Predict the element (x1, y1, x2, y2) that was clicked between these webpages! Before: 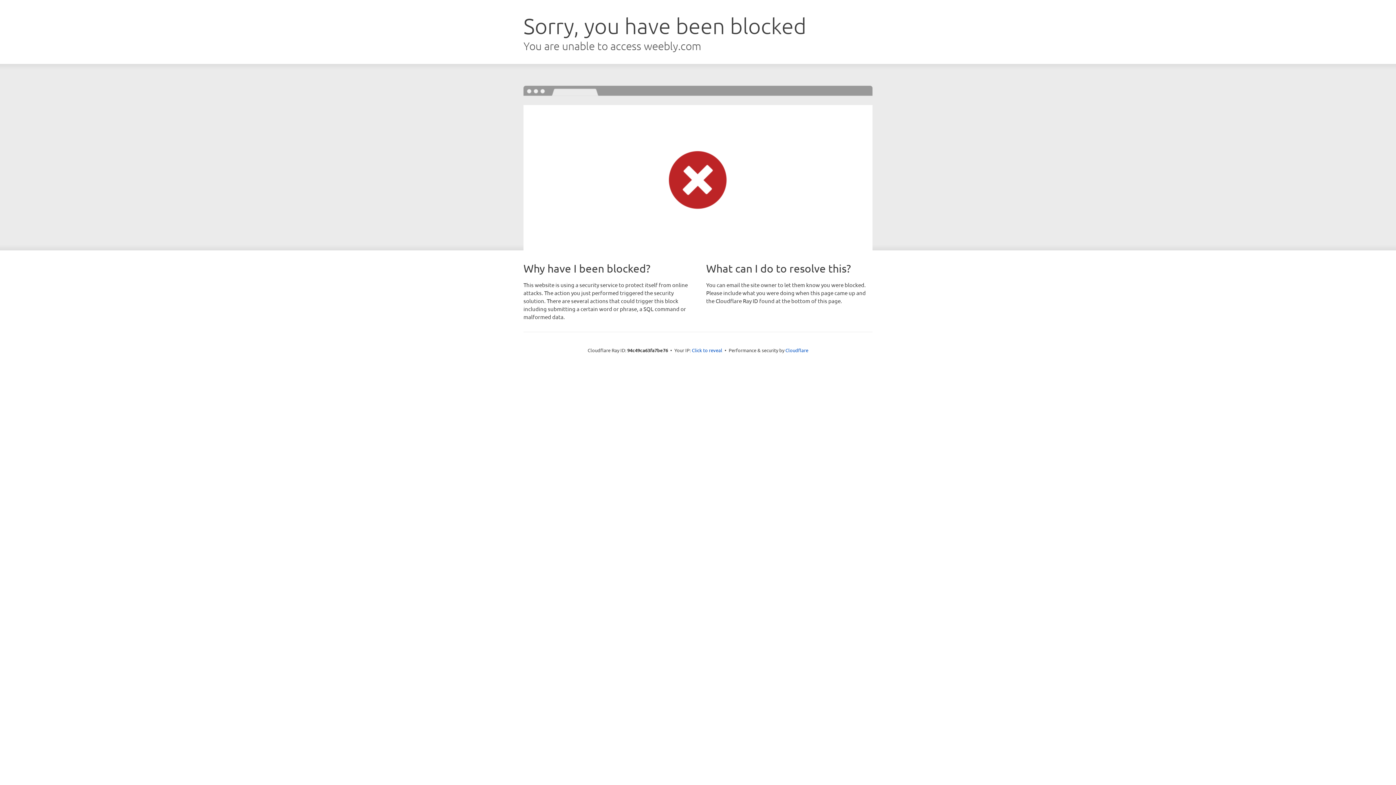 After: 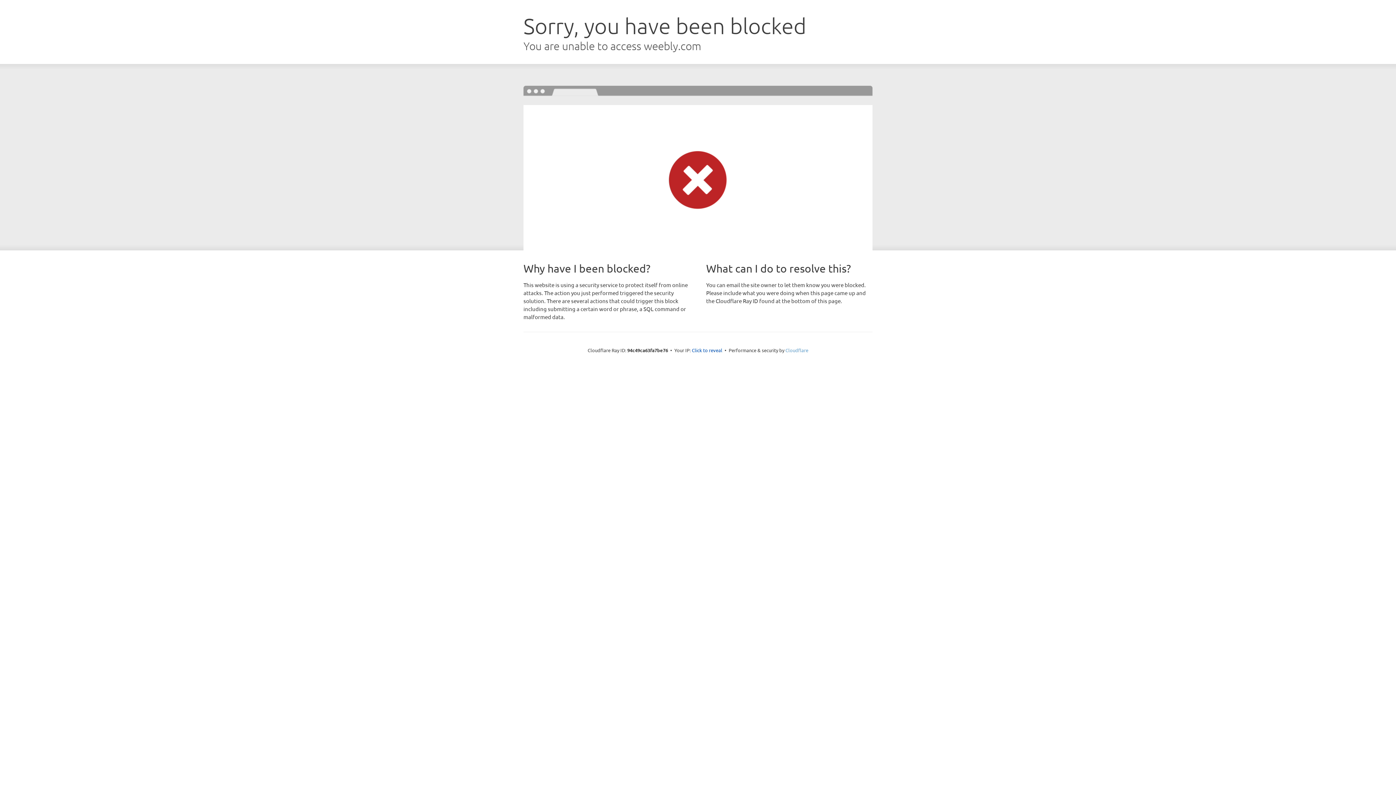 Action: bbox: (785, 347, 808, 353) label: Cloudflare